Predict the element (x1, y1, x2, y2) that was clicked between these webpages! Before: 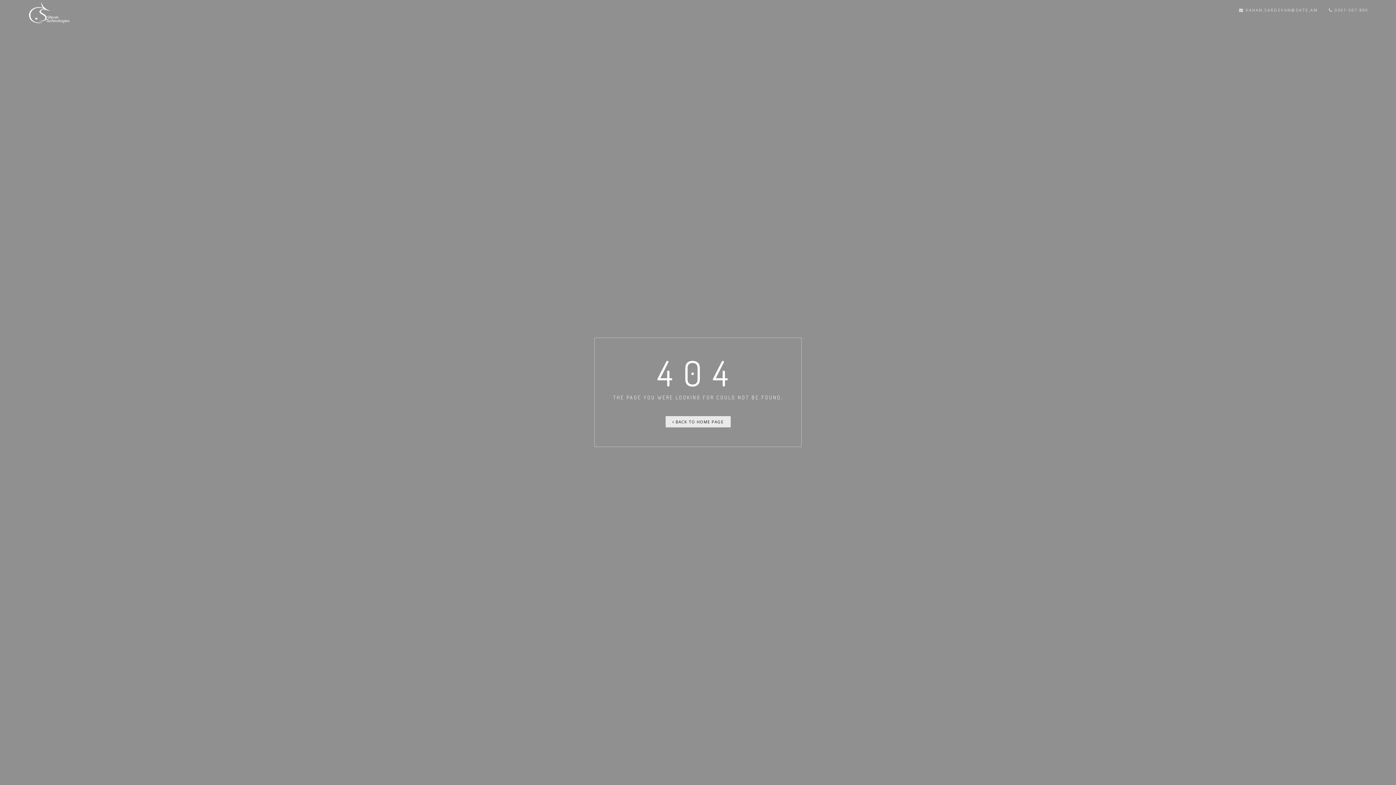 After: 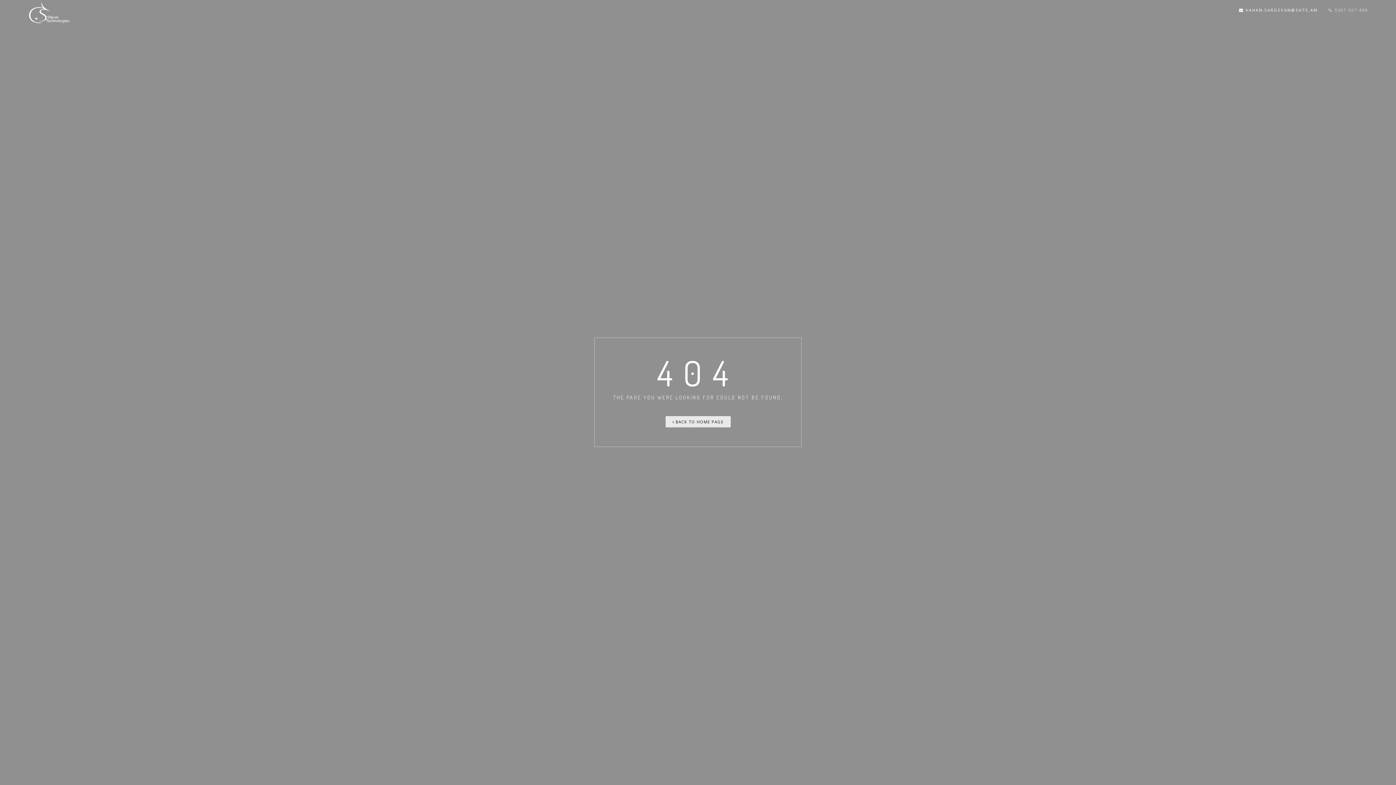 Action: label:  VAHAN.SARGSYAN@SHTE.AM bbox: (1239, 0, 1318, 21)